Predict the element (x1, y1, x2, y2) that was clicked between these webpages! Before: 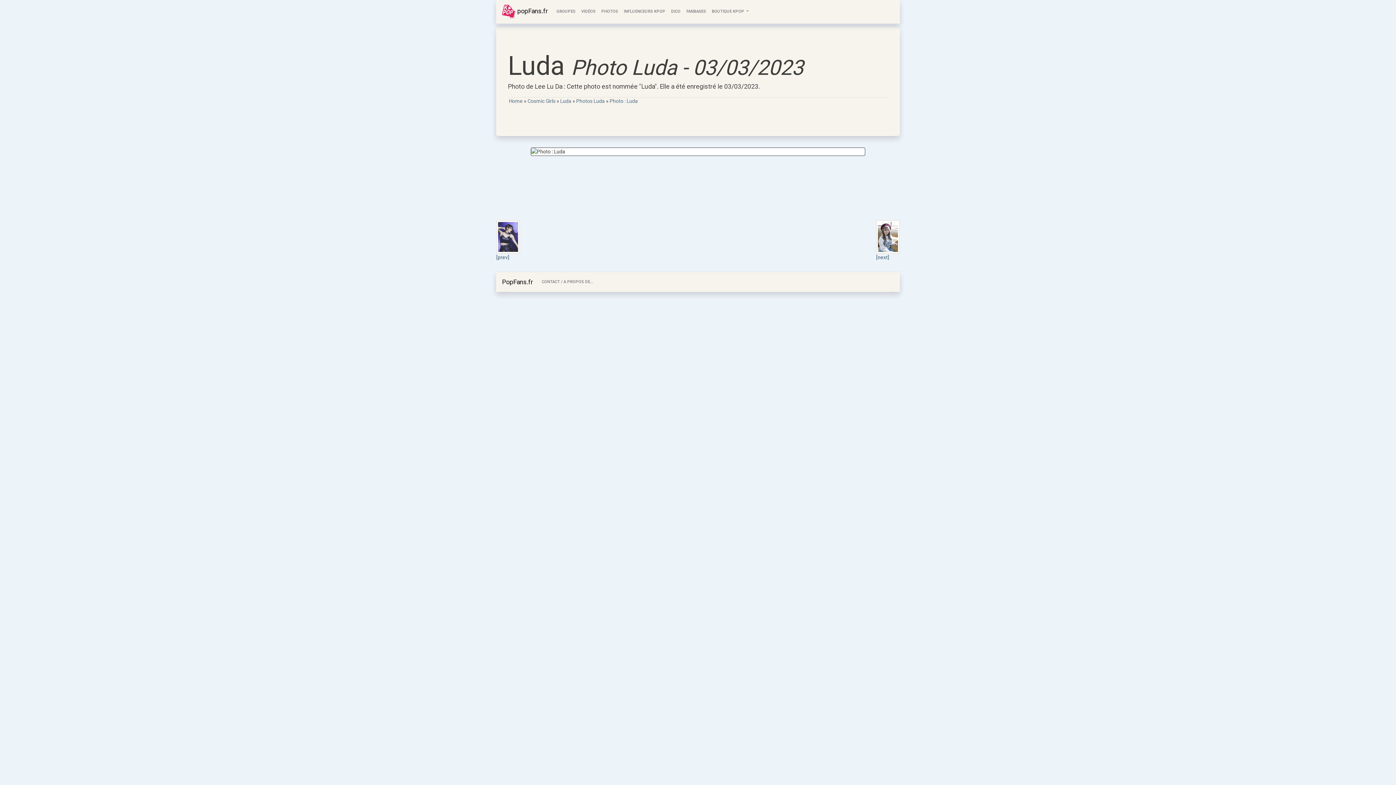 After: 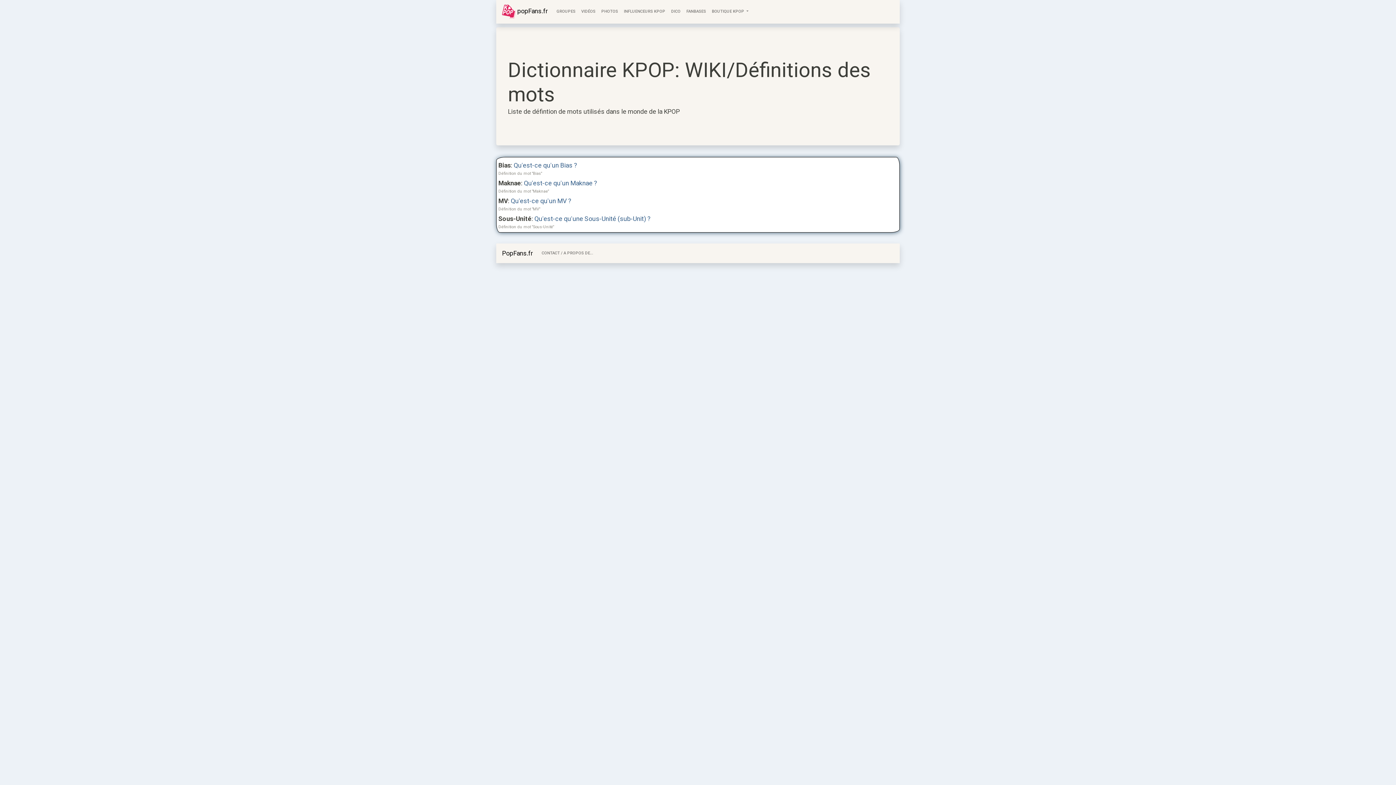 Action: bbox: (668, 4, 683, 18) label: DICO